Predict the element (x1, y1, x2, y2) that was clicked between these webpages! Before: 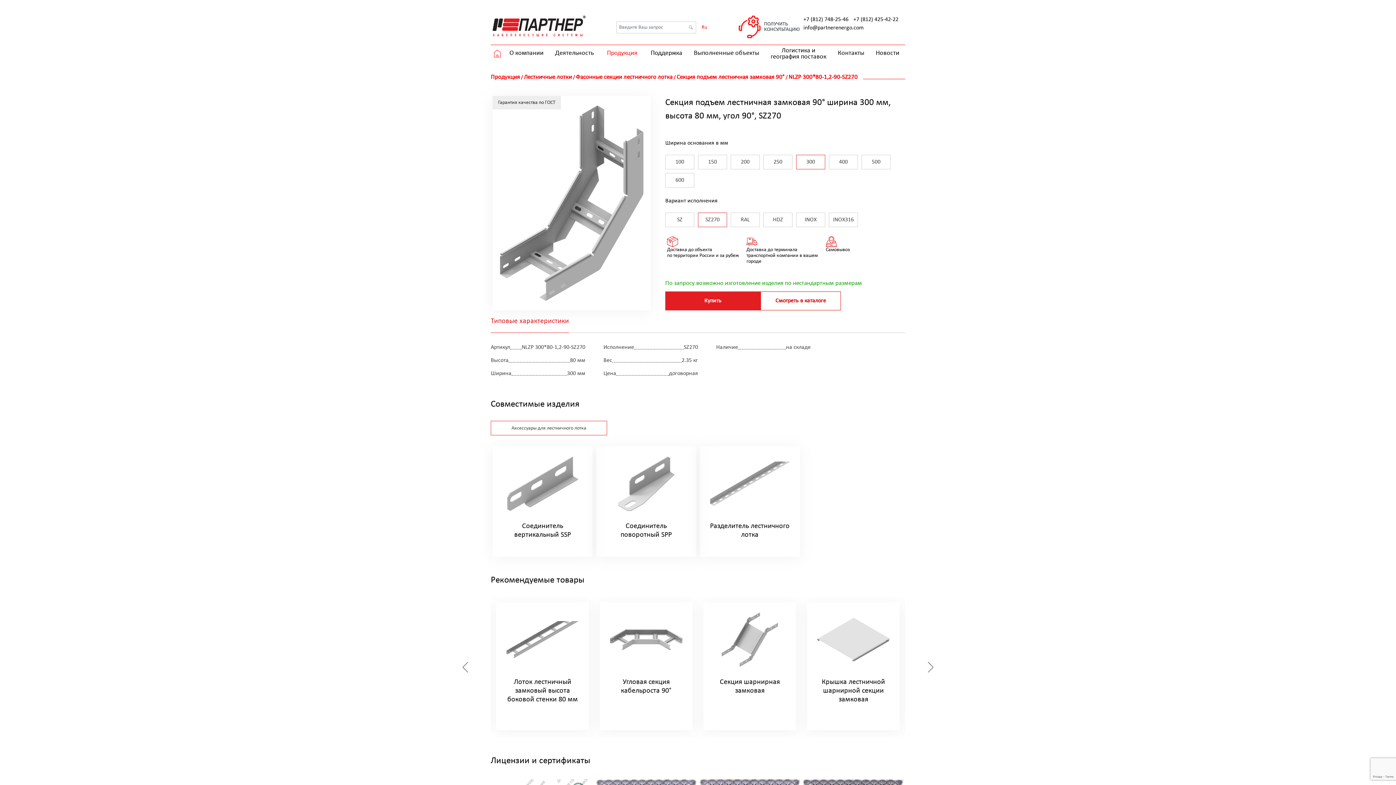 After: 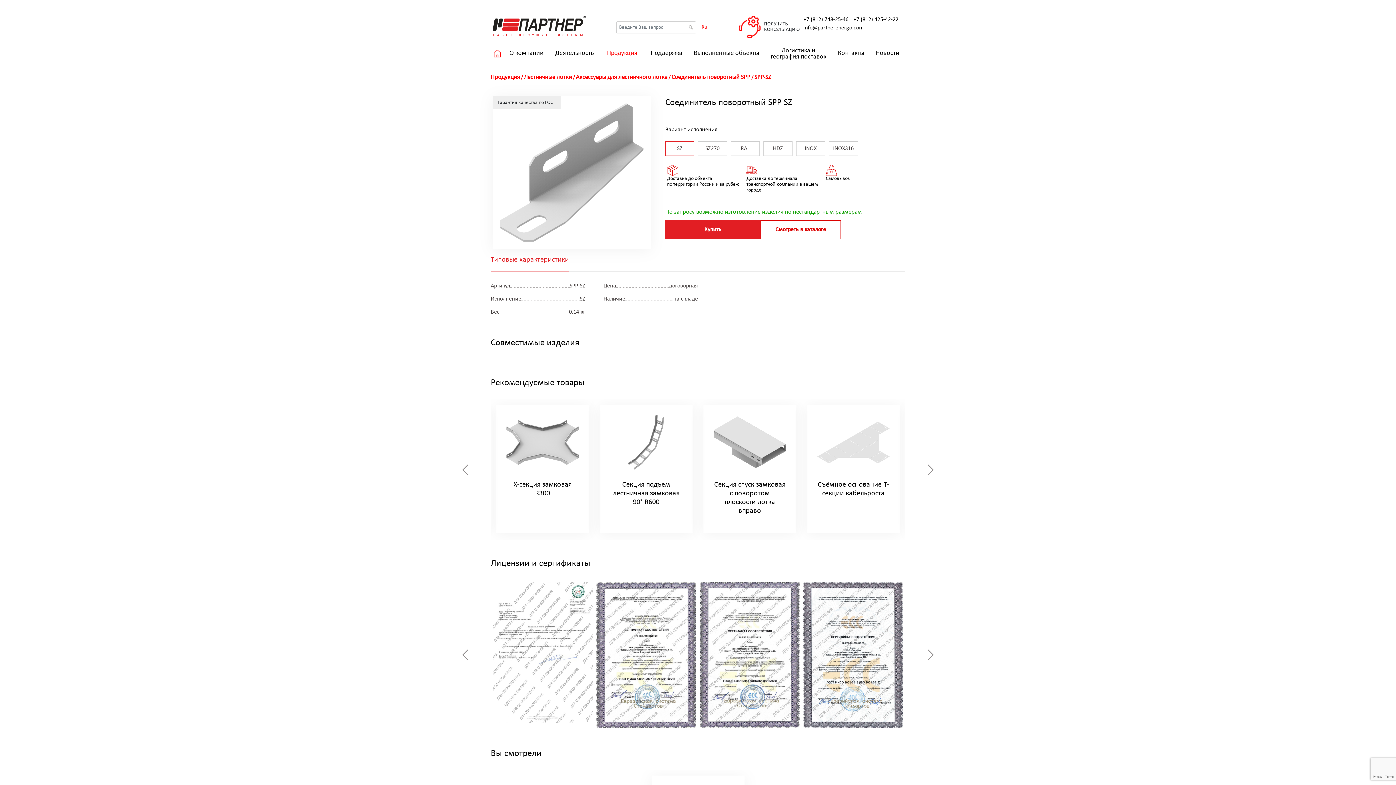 Action: label: Соединитель поворотный SPP bbox: (606, 456, 686, 539)